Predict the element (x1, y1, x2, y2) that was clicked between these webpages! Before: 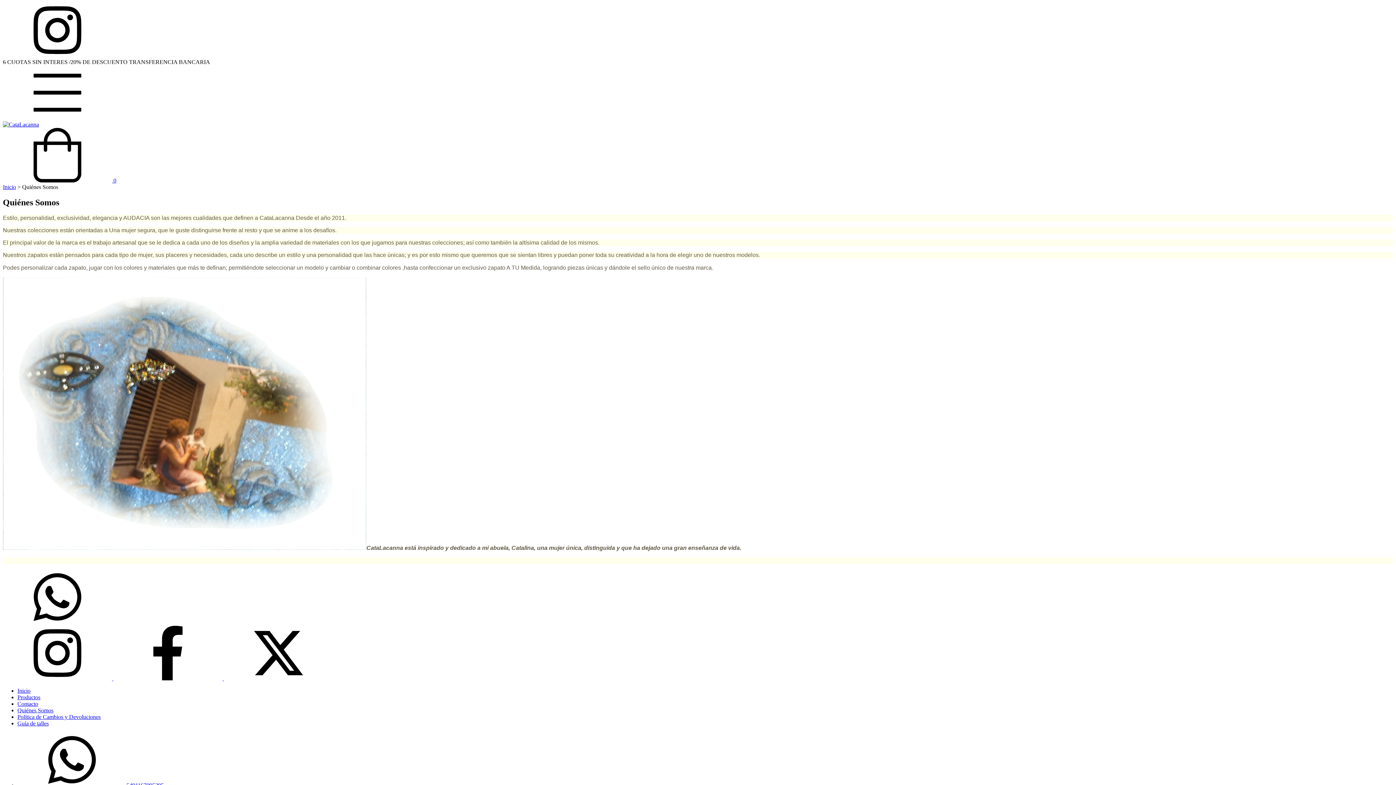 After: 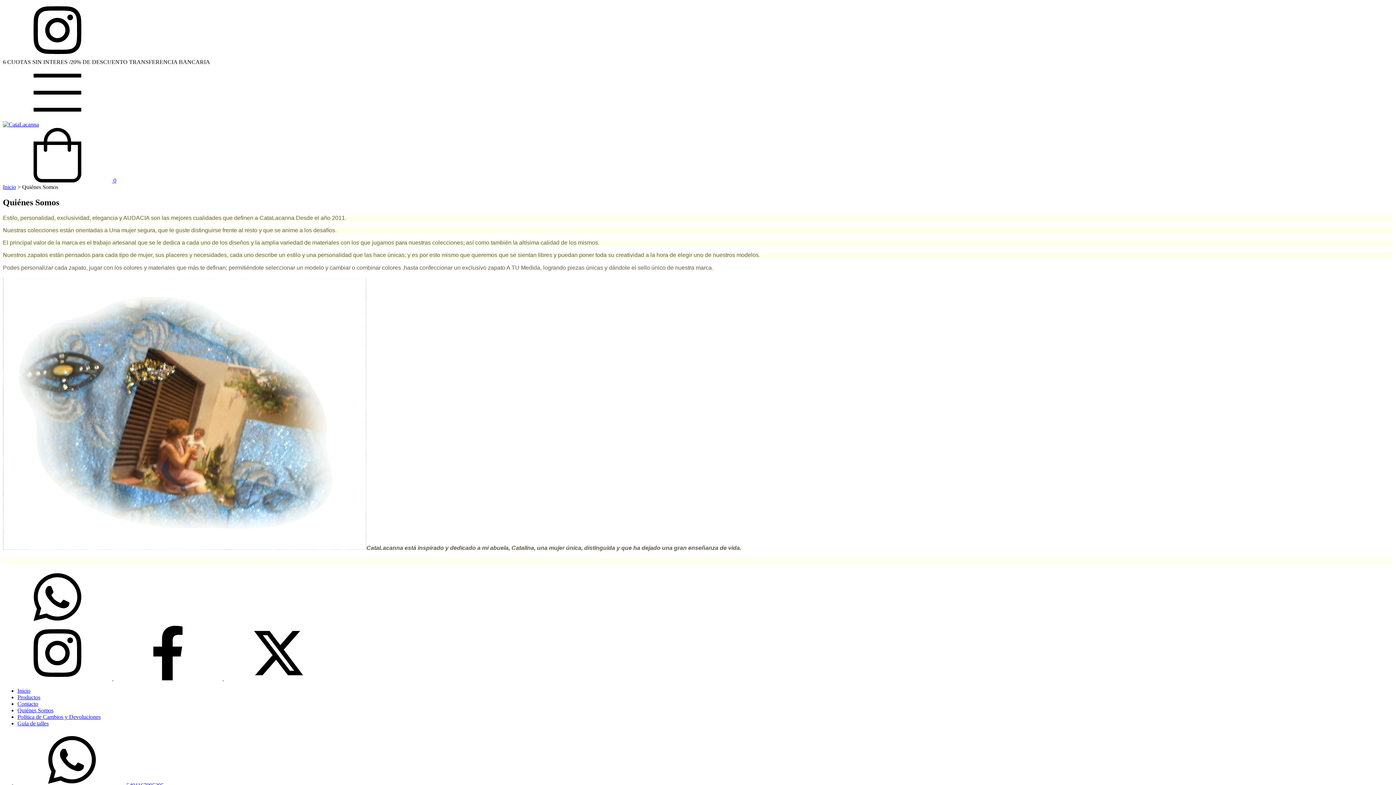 Action: bbox: (2, 675, 113, 681) label: instagram CataLacanna